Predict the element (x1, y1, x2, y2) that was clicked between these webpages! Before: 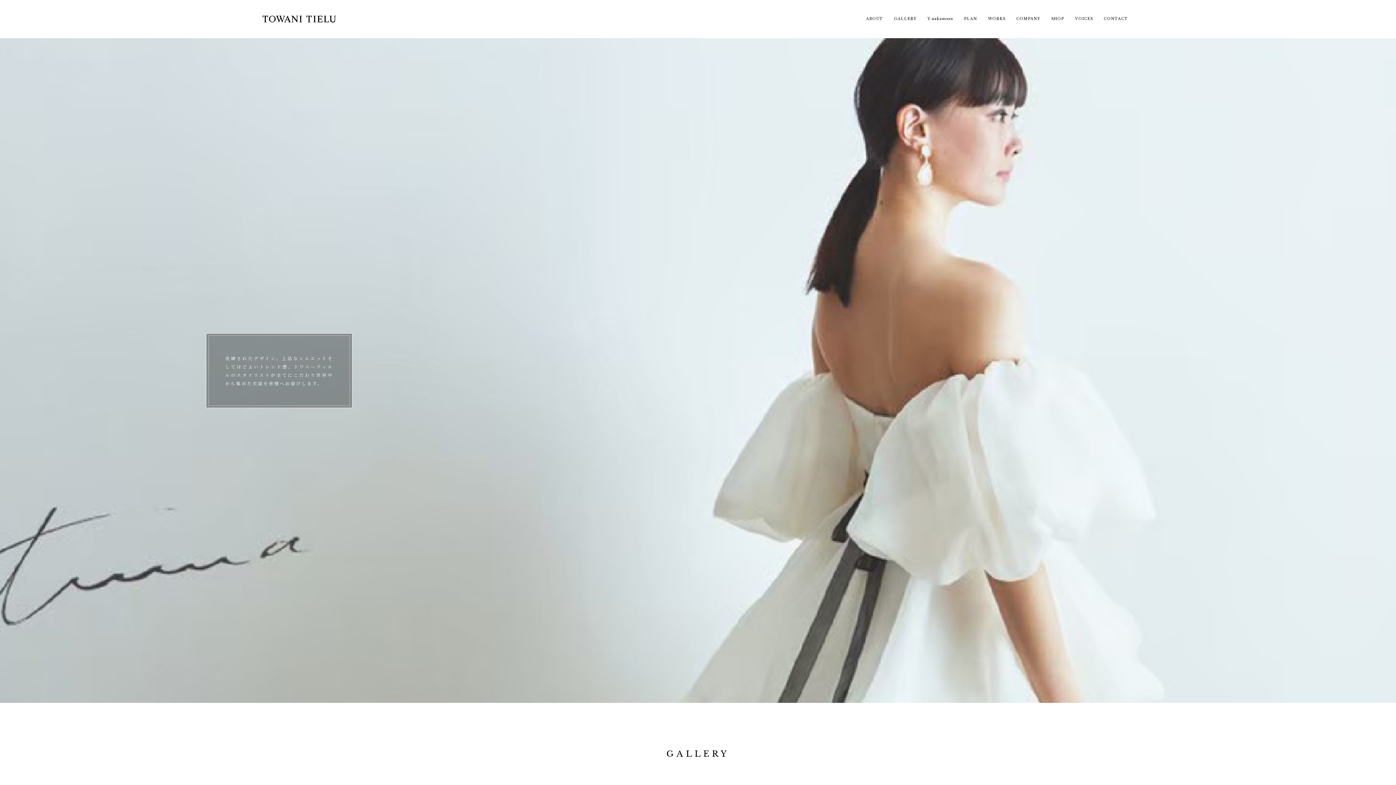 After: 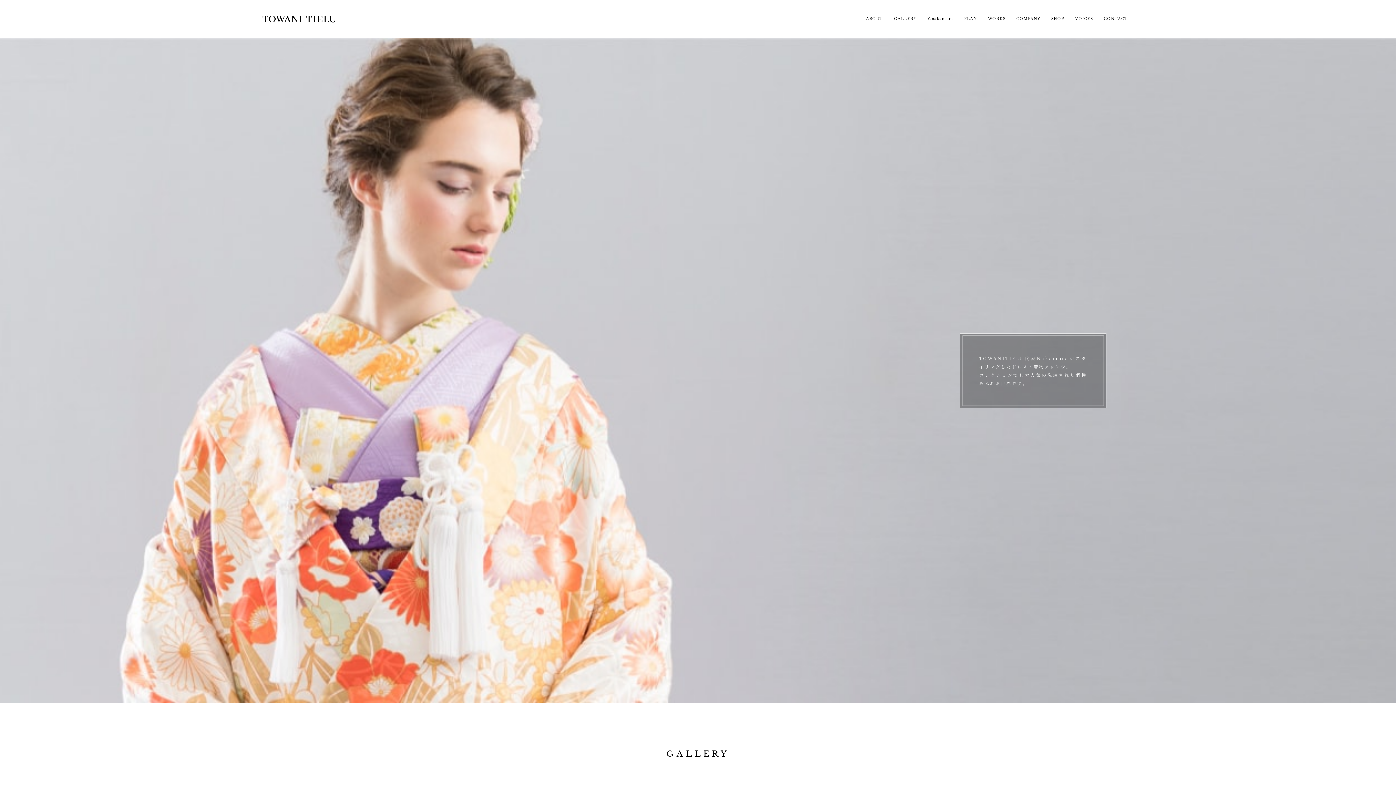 Action: bbox: (925, 15, 955, 22) label: Y.nakamura